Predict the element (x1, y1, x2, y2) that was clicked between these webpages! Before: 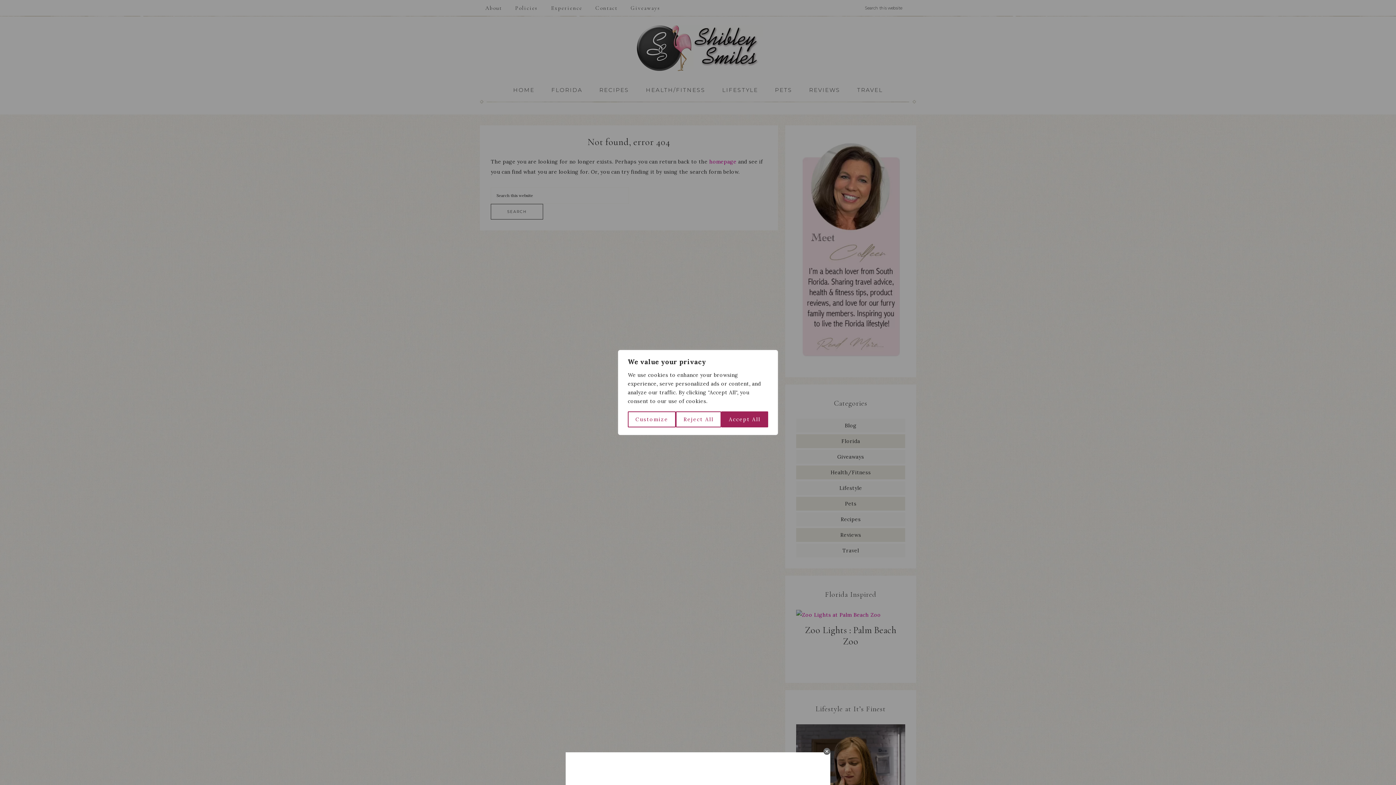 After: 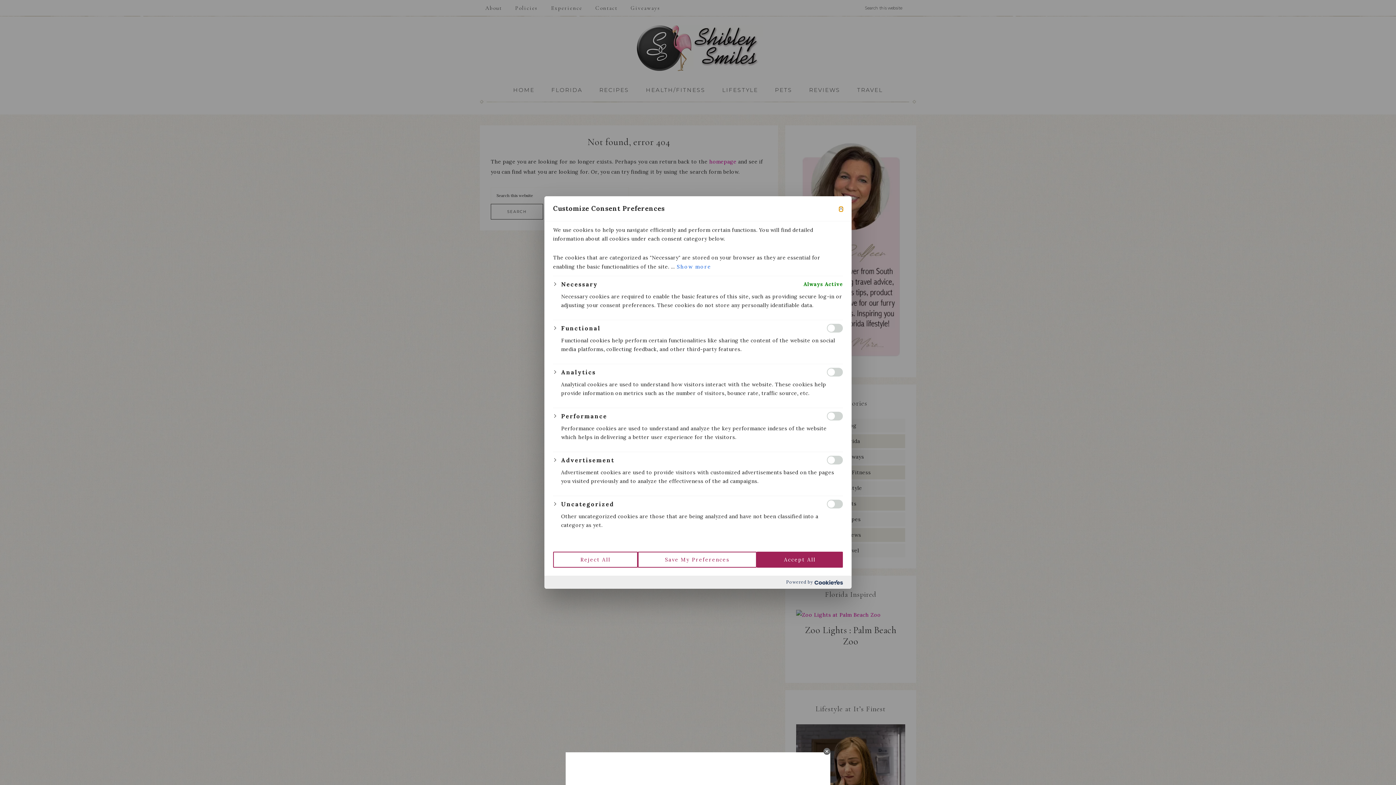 Action: bbox: (628, 411, 676, 427) label: Customize